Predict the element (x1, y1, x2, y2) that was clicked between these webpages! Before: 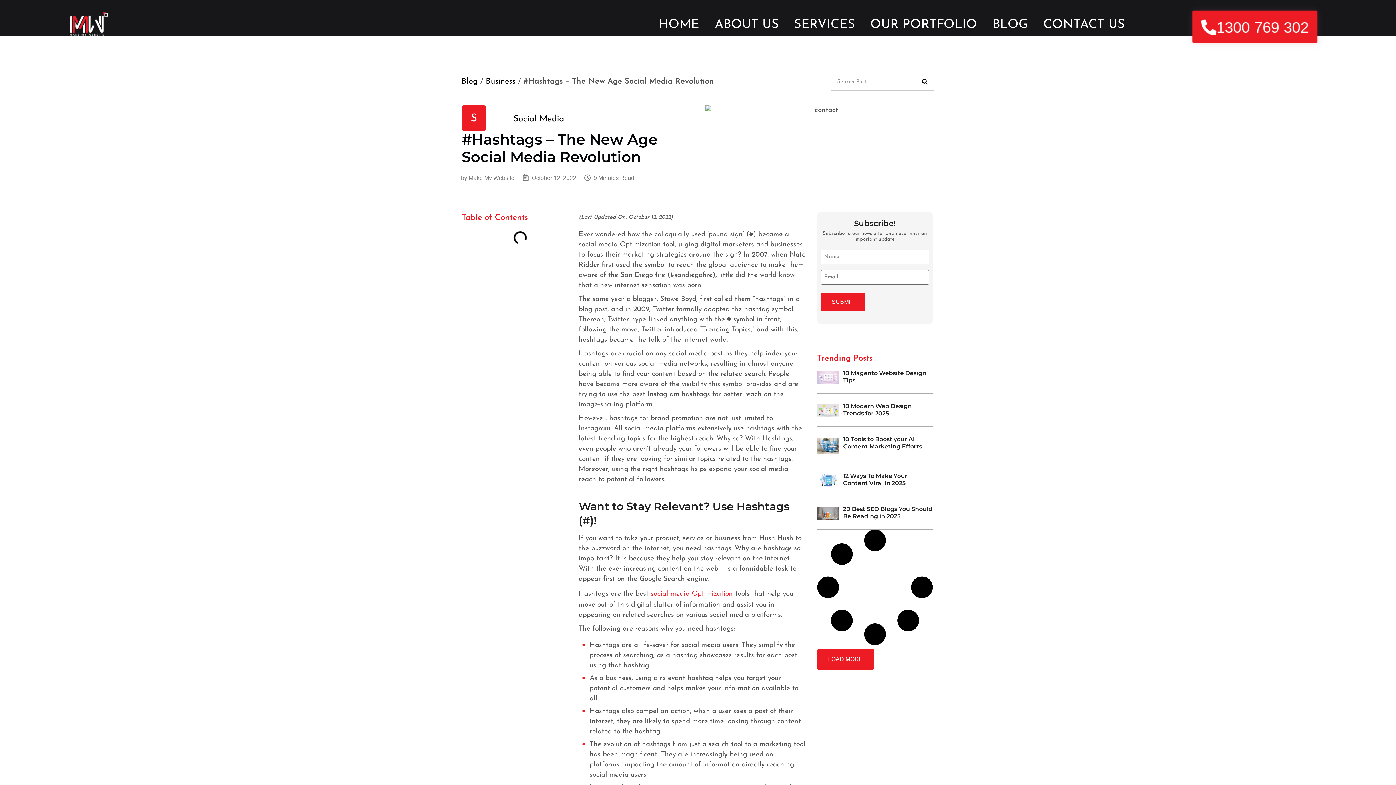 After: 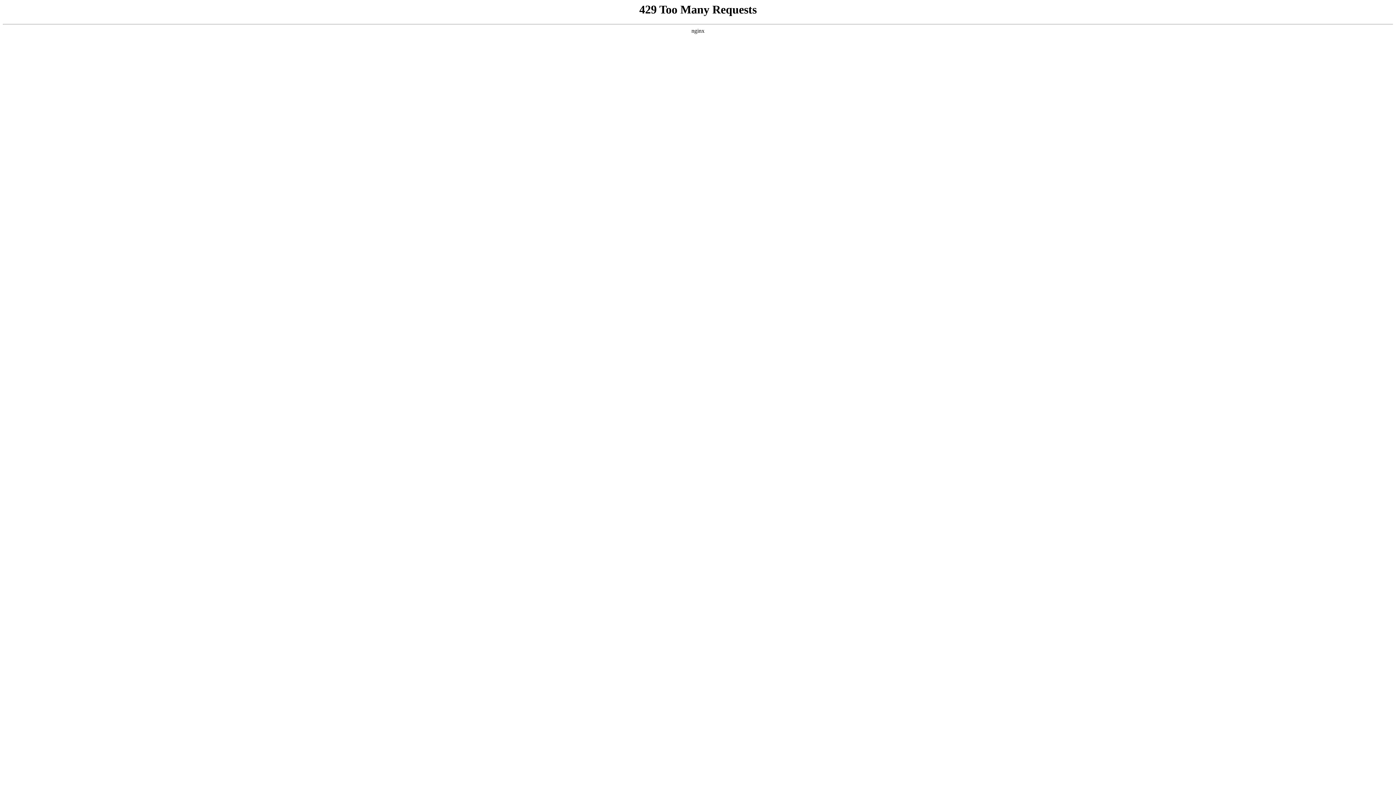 Action: bbox: (817, 507, 839, 520)